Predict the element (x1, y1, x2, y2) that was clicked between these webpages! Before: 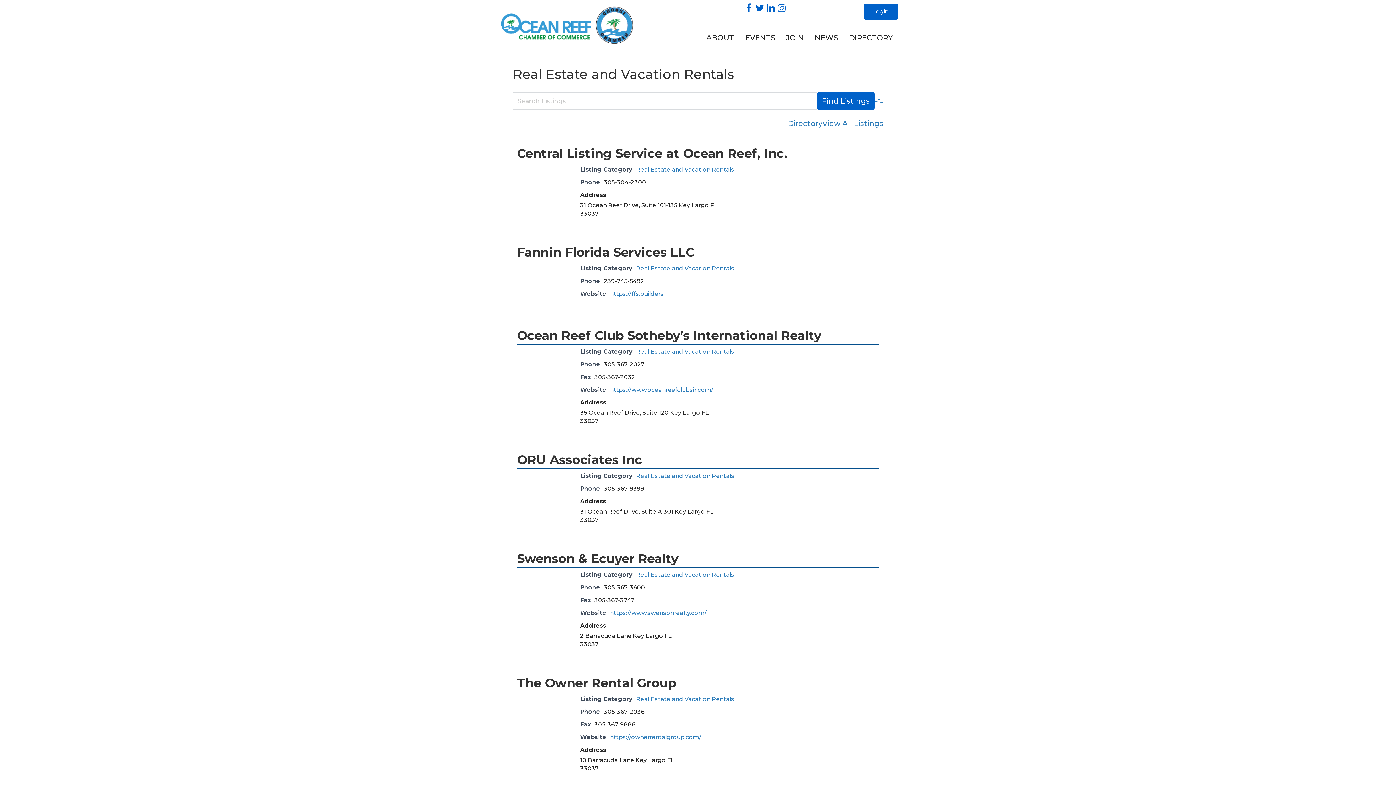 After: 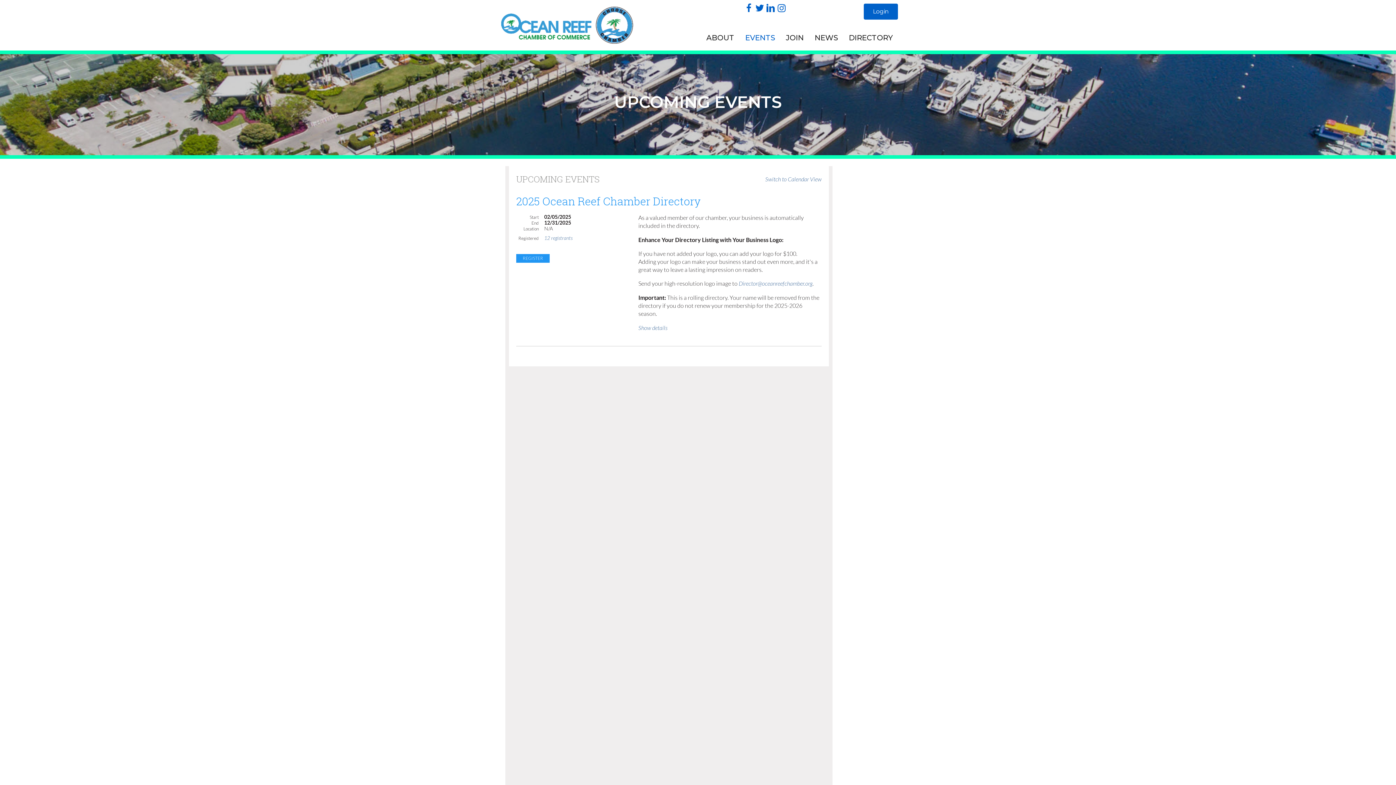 Action: label: EVENTS bbox: (741, 30, 778, 45)